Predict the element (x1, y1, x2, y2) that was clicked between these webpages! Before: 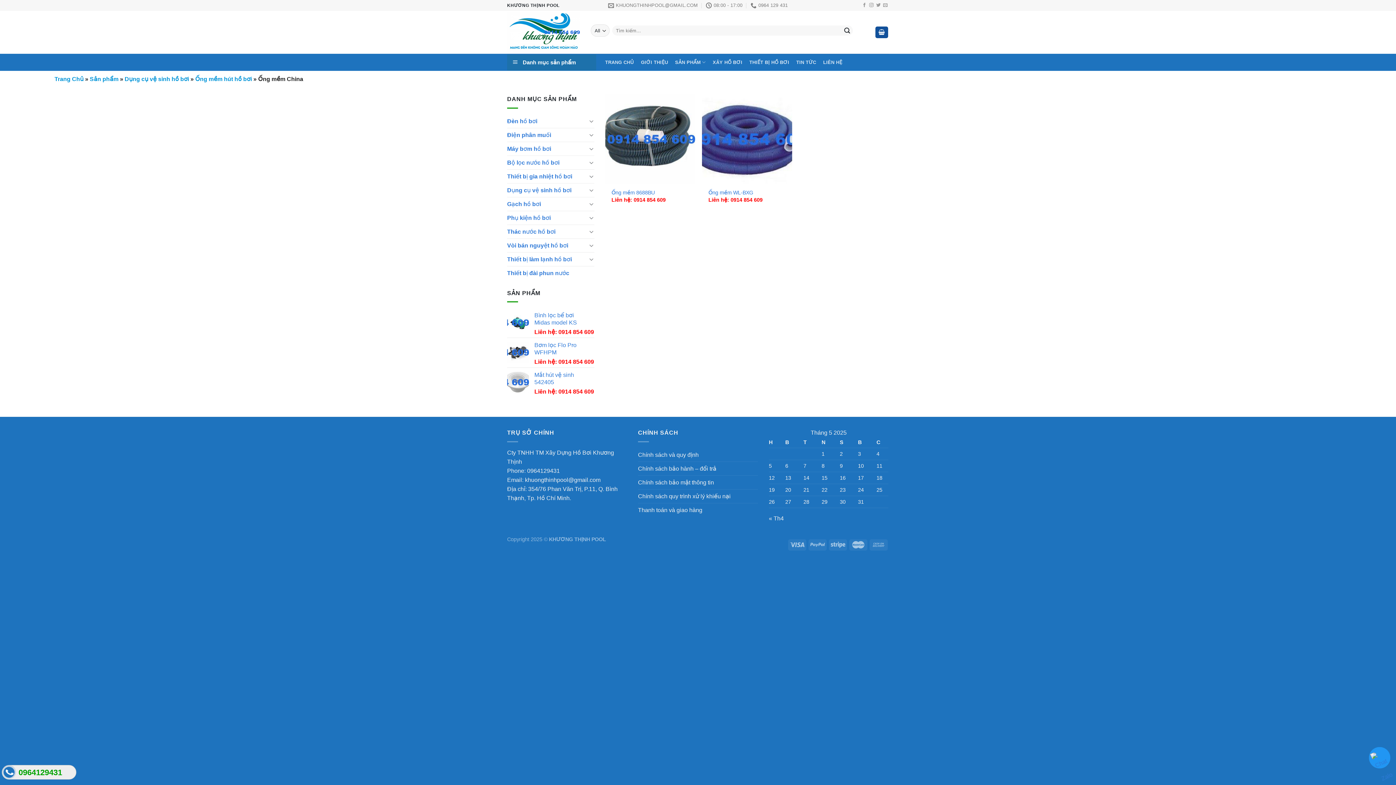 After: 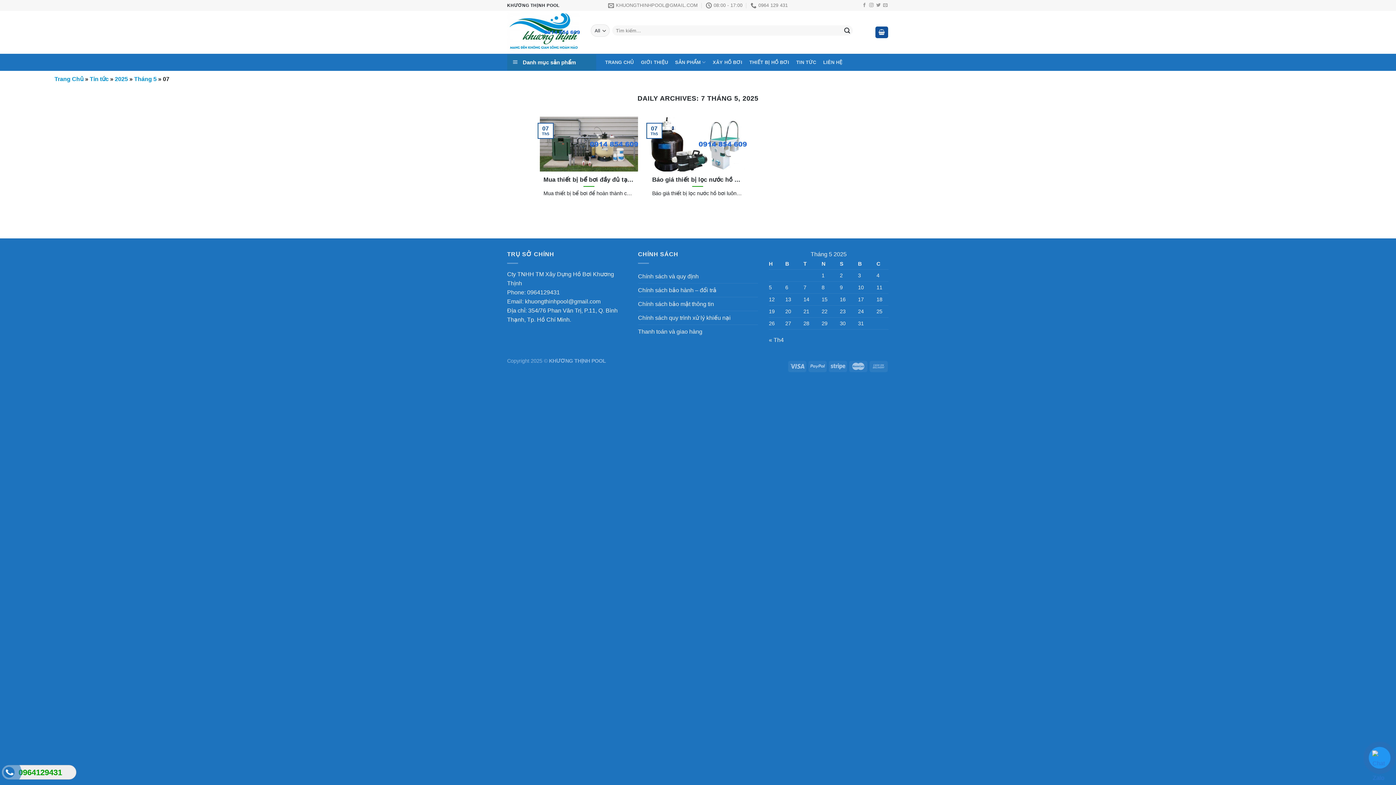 Action: label: Các bài viết đã được Xuất bản vào May 7, 2025 bbox: (803, 463, 806, 469)